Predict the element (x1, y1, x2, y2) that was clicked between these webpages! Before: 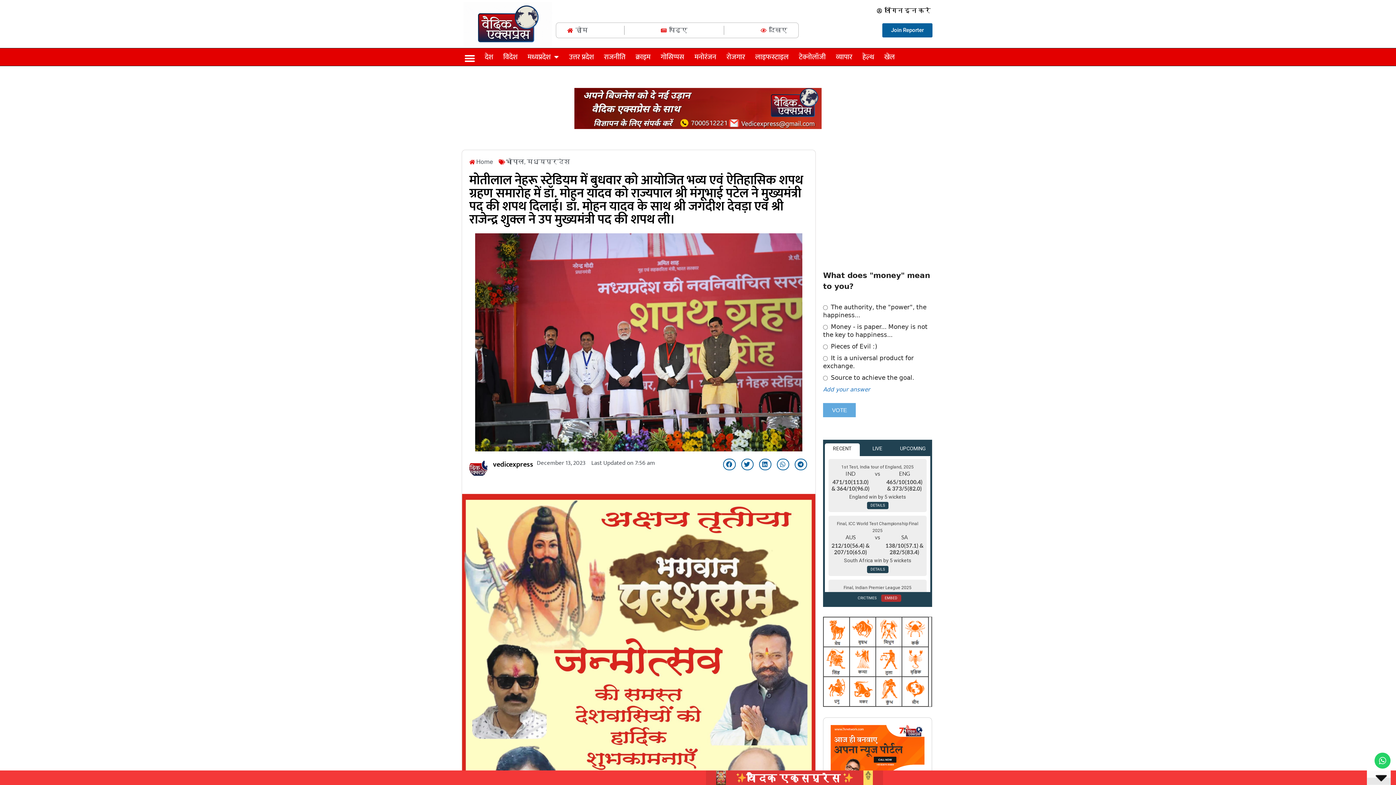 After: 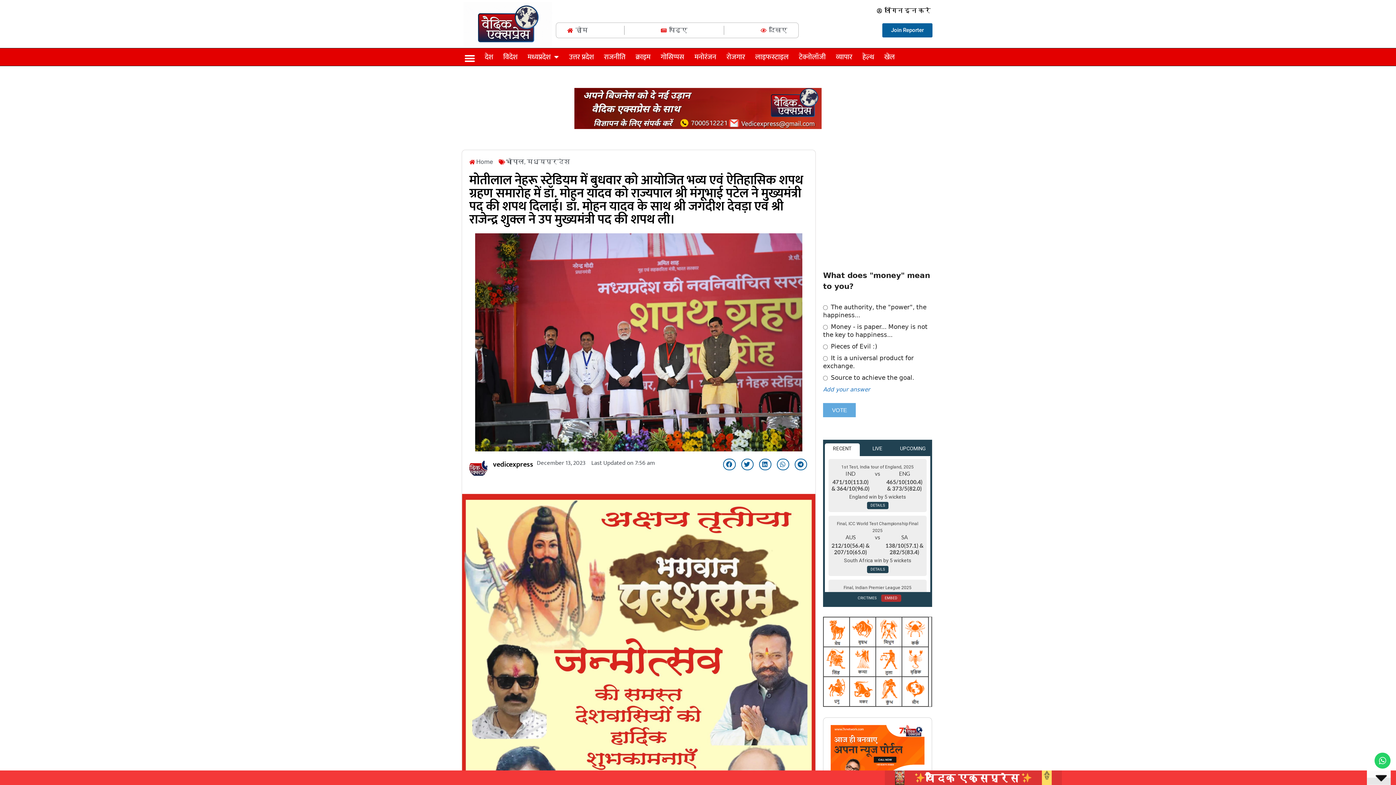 Action: label: Share on telegram bbox: (794, 459, 807, 470)